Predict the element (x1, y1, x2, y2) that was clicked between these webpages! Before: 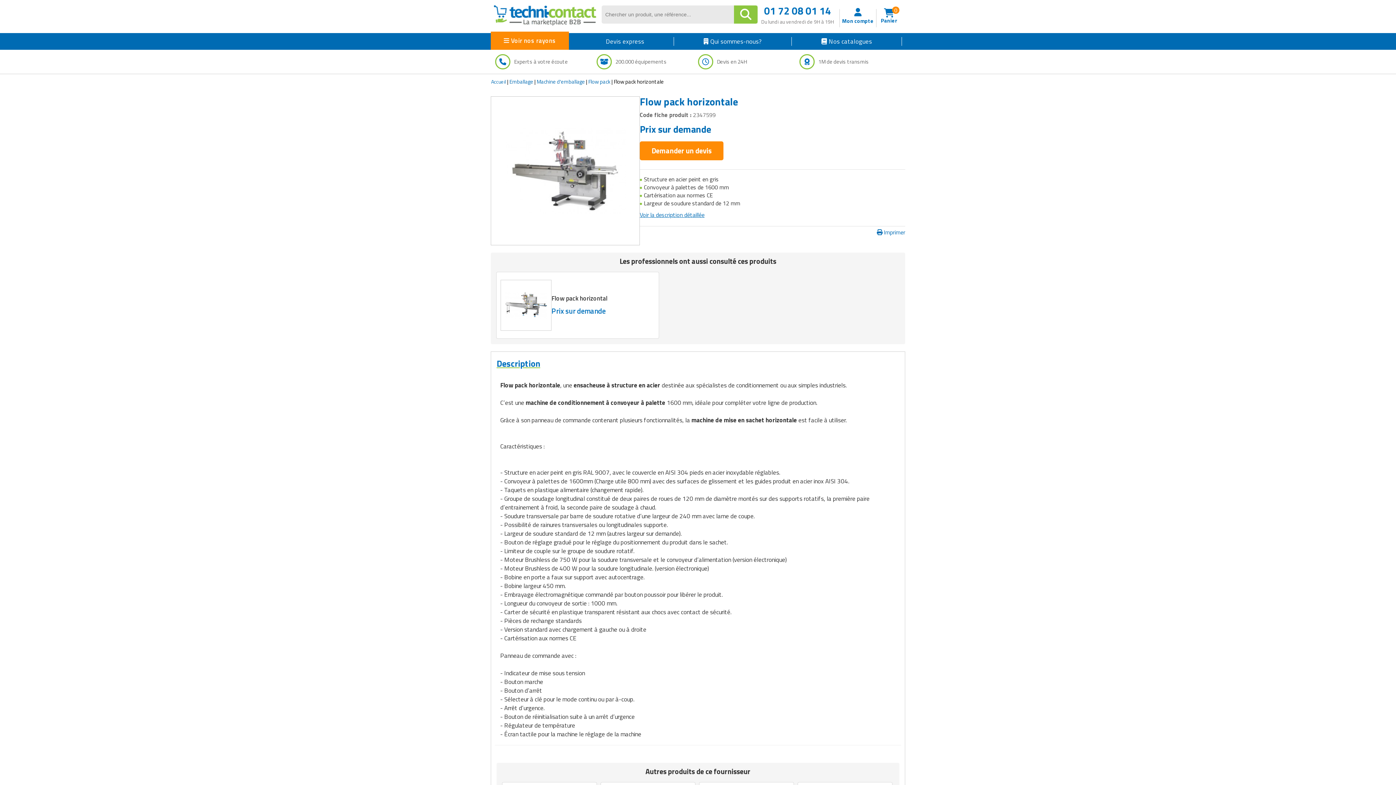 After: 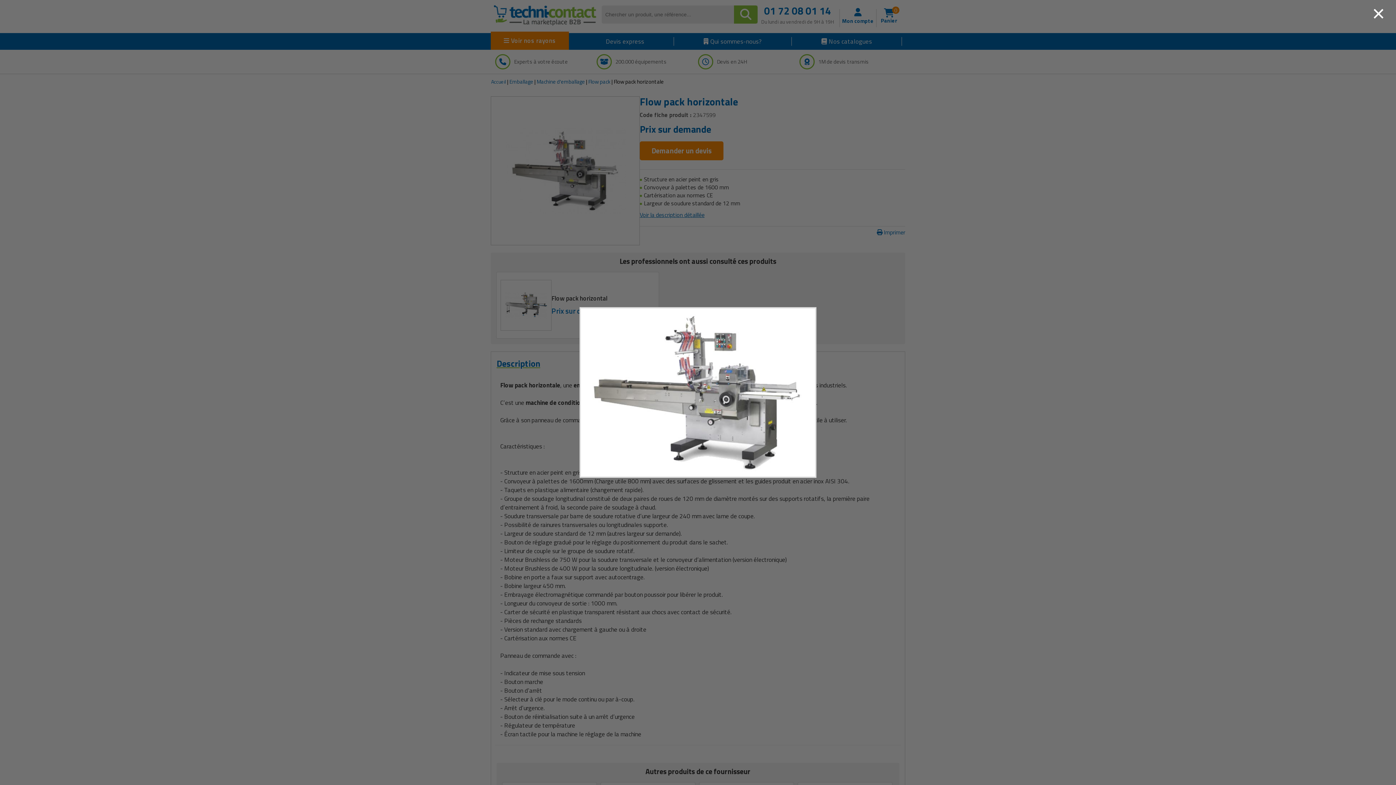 Action: bbox: (491, 96, 640, 244)